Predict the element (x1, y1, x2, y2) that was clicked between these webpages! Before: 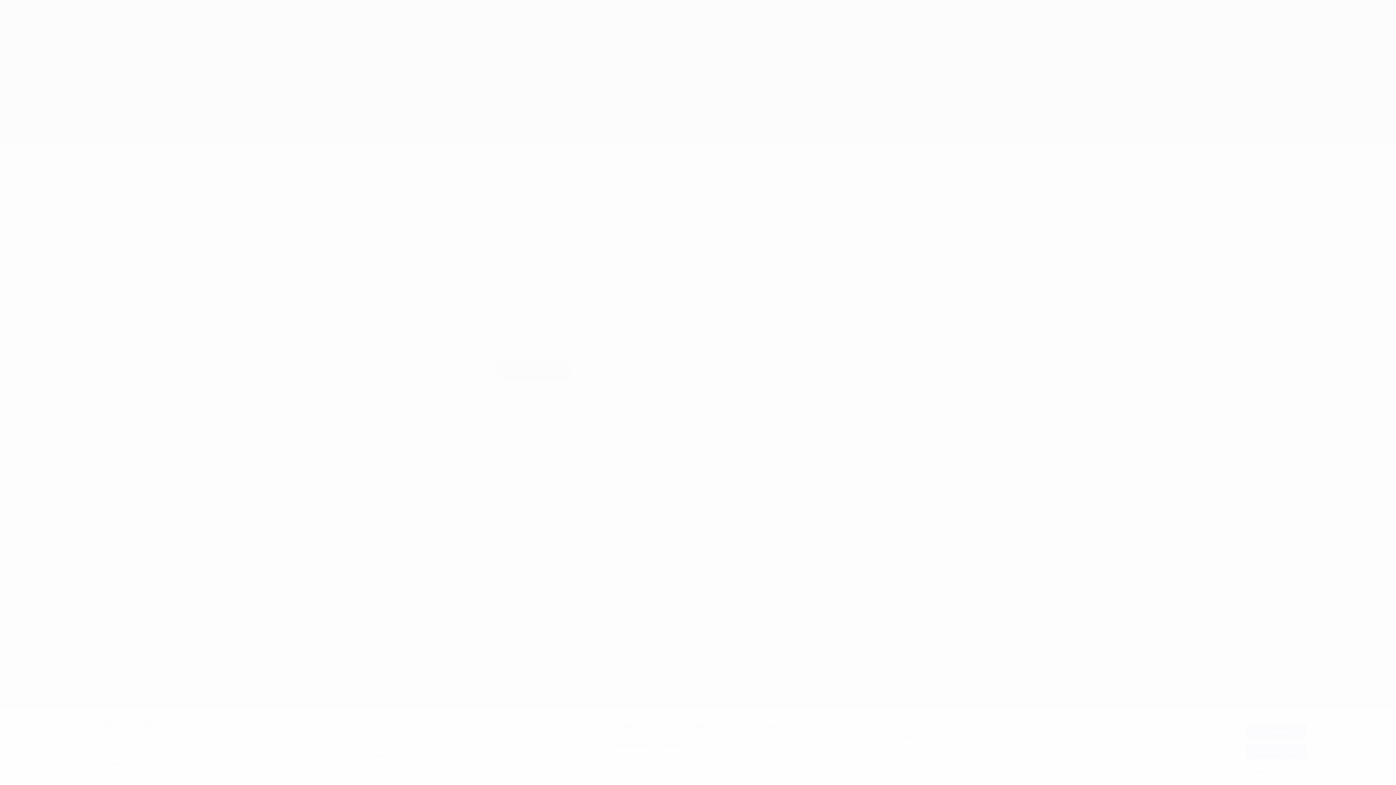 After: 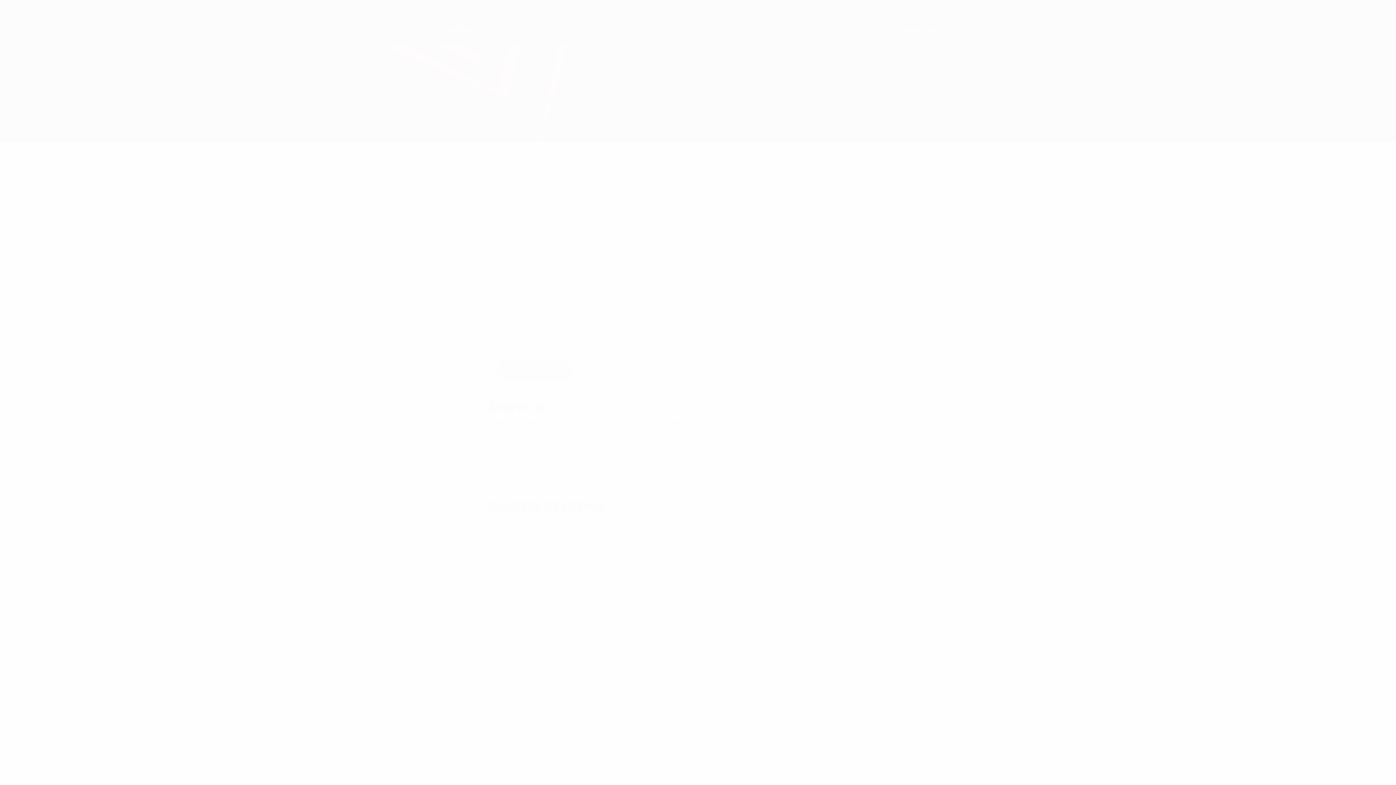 Action: bbox: (1245, 744, 1307, 759) label: Rechazar todo